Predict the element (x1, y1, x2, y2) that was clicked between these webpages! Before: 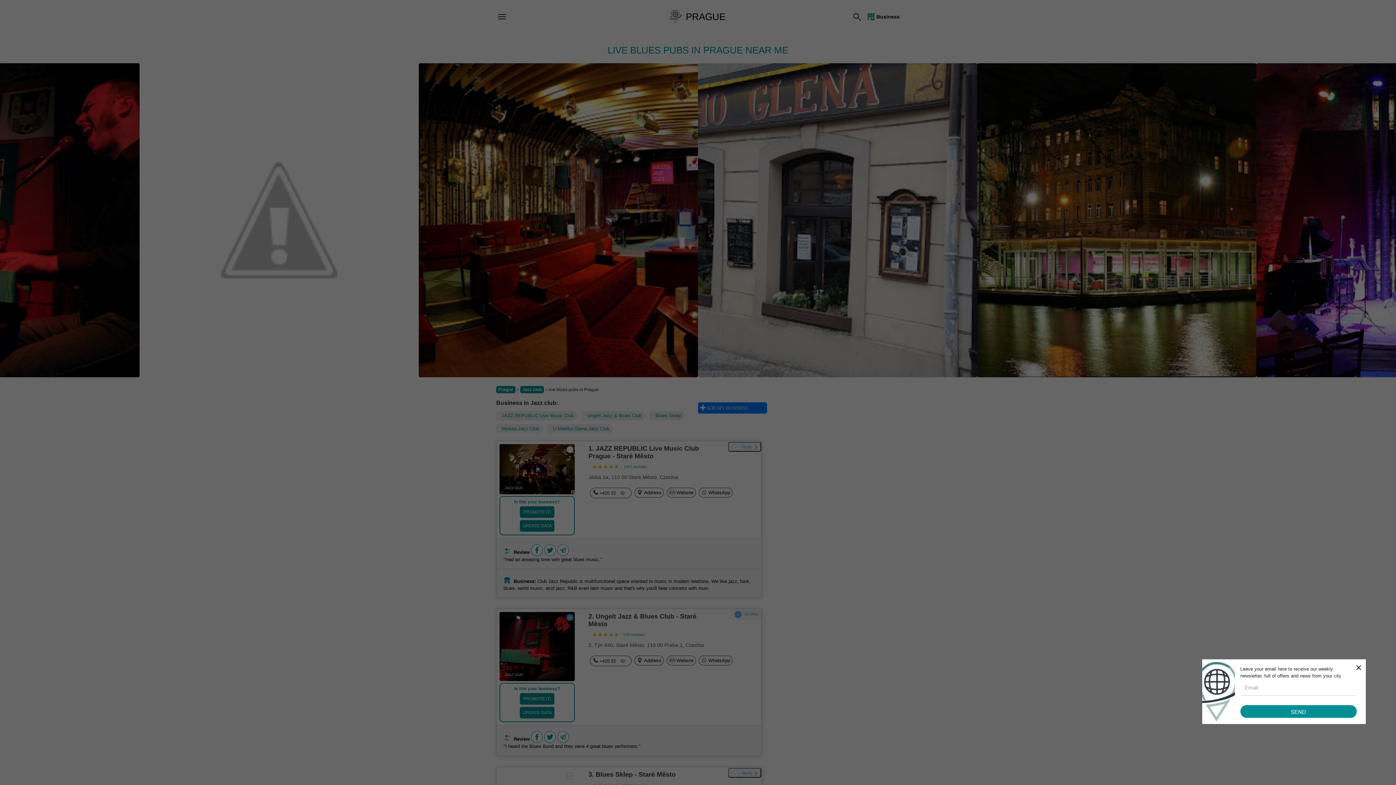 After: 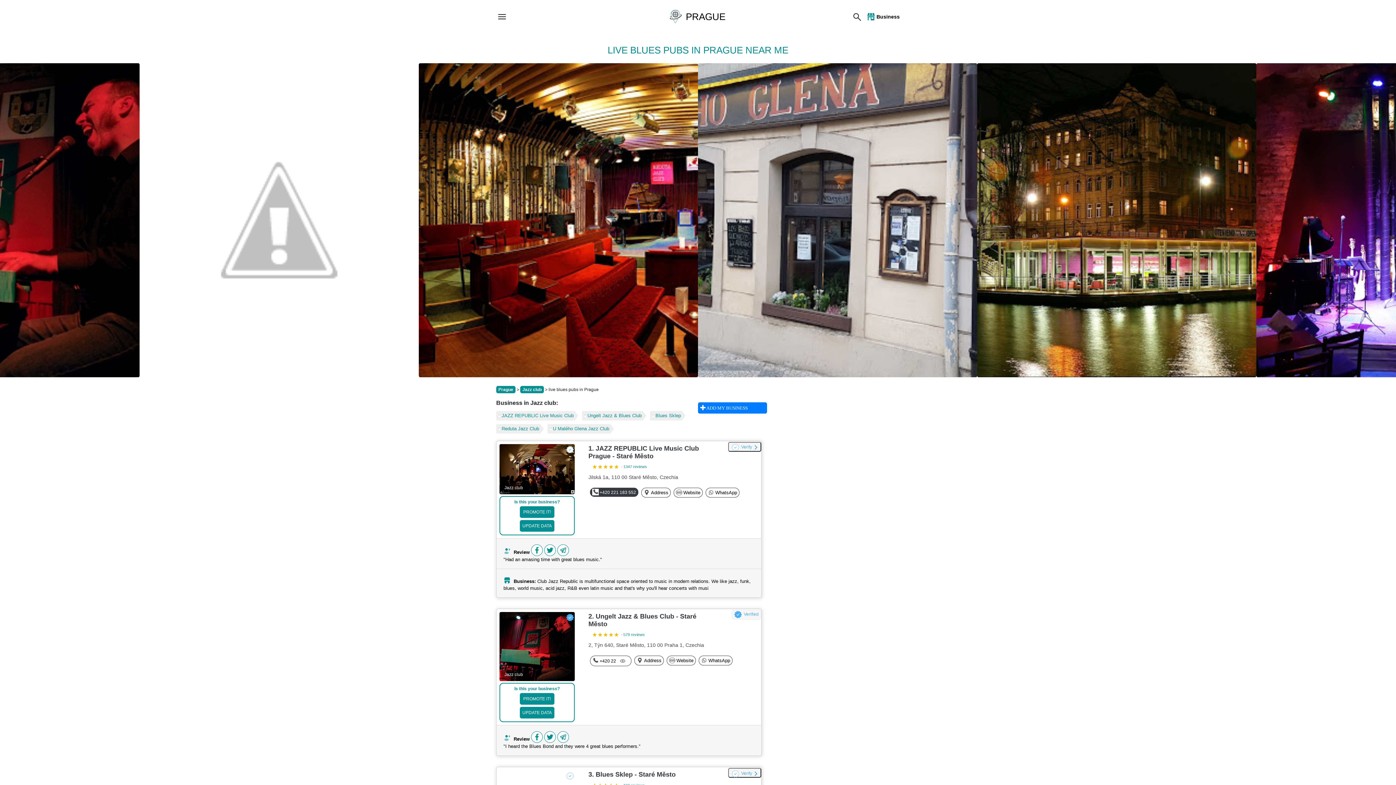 Action: bbox: (618, 489, 627, 497)